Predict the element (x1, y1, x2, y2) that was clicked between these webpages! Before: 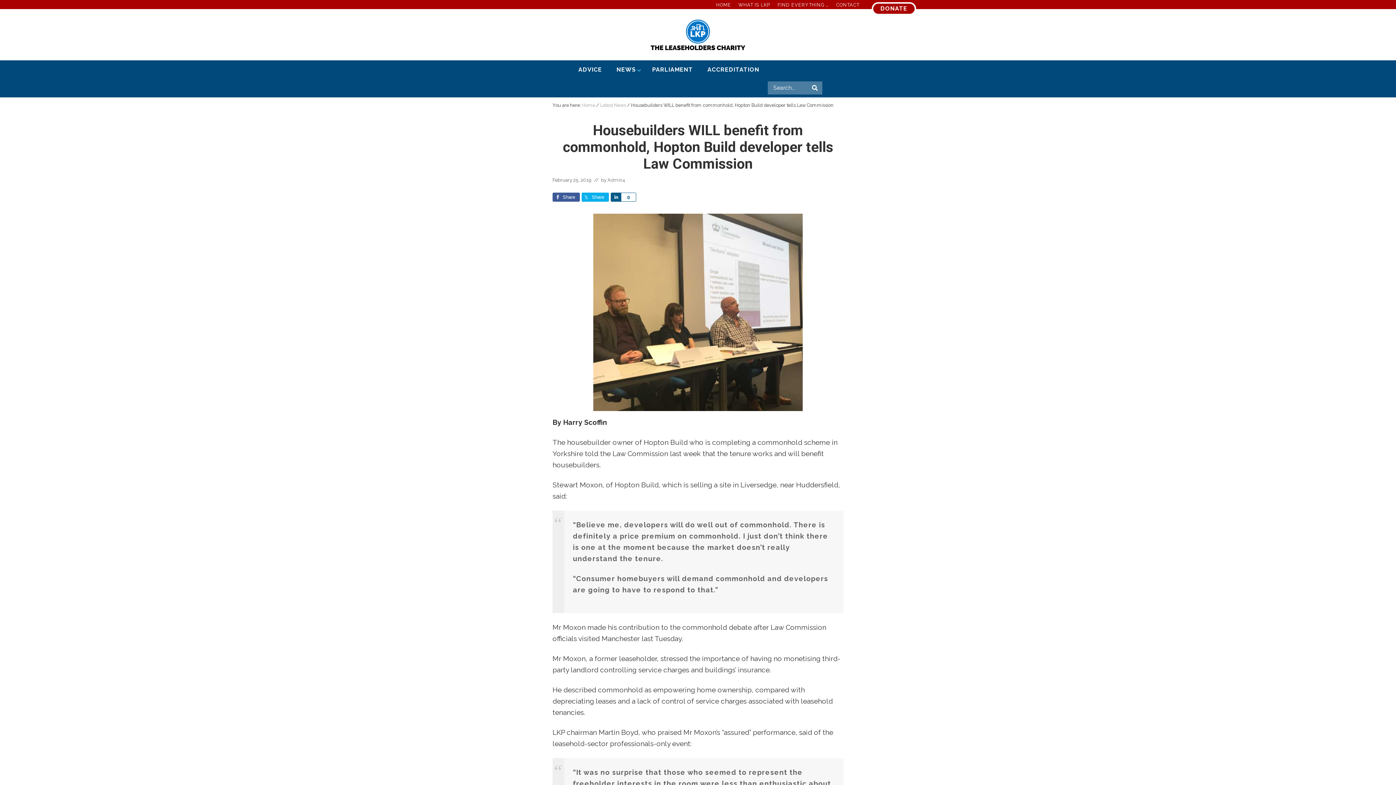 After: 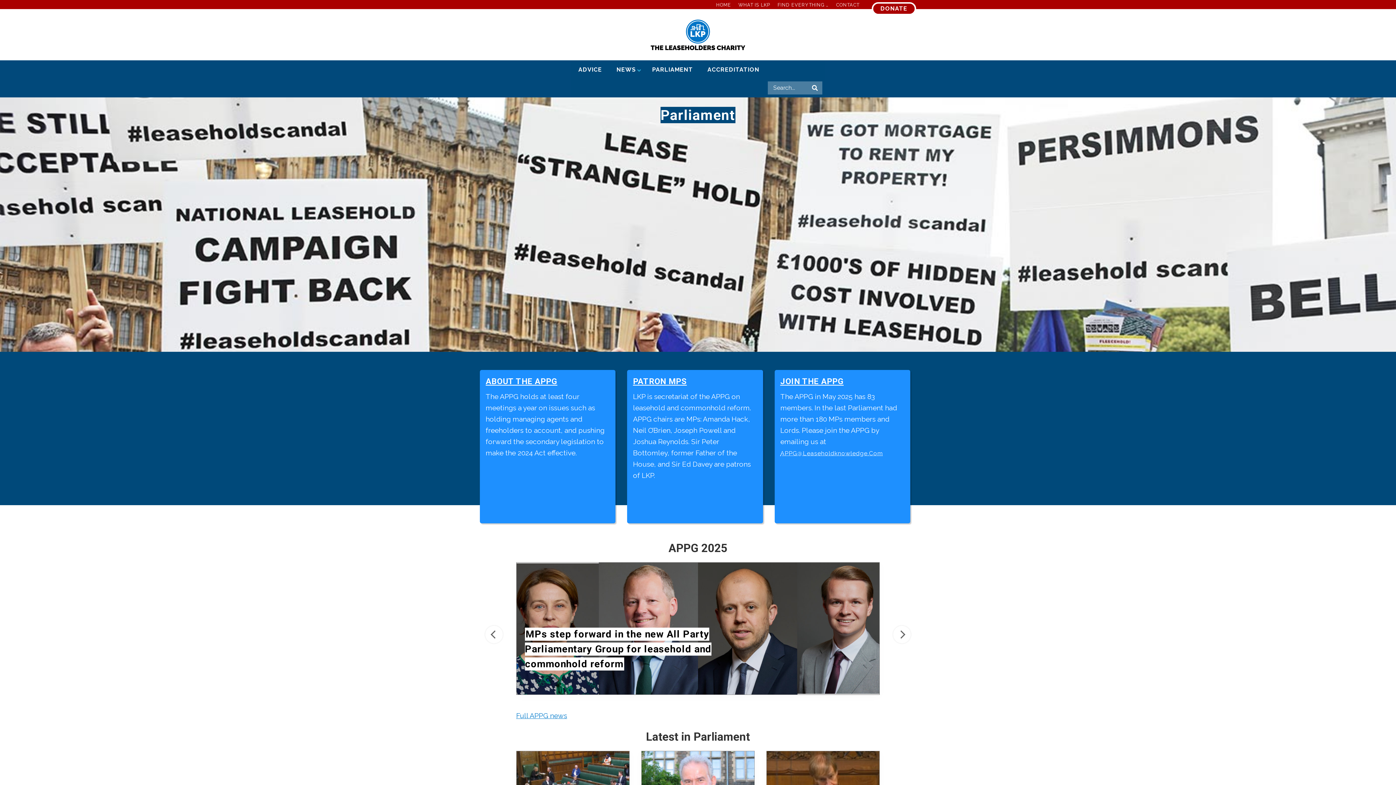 Action: label: PARLIAMENT bbox: (645, 60, 700, 78)